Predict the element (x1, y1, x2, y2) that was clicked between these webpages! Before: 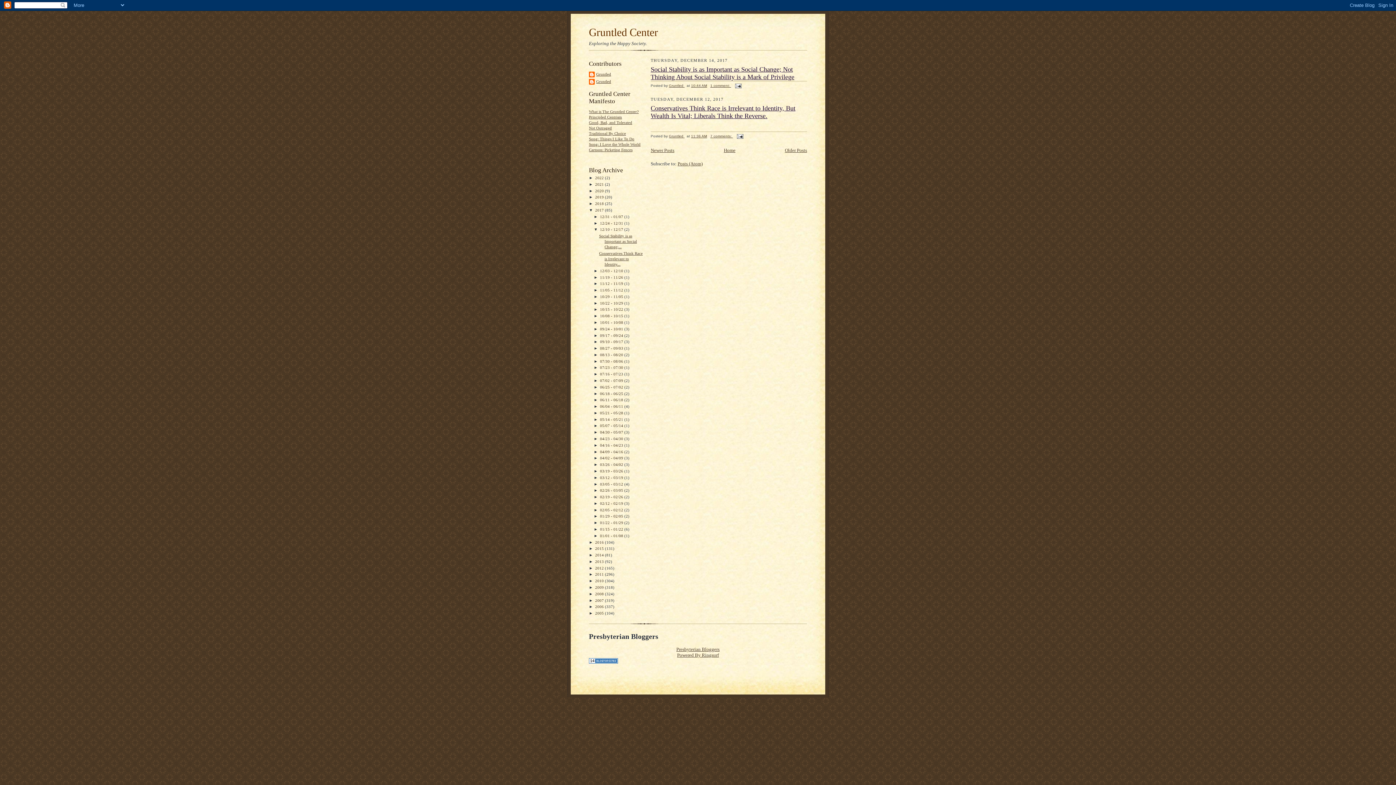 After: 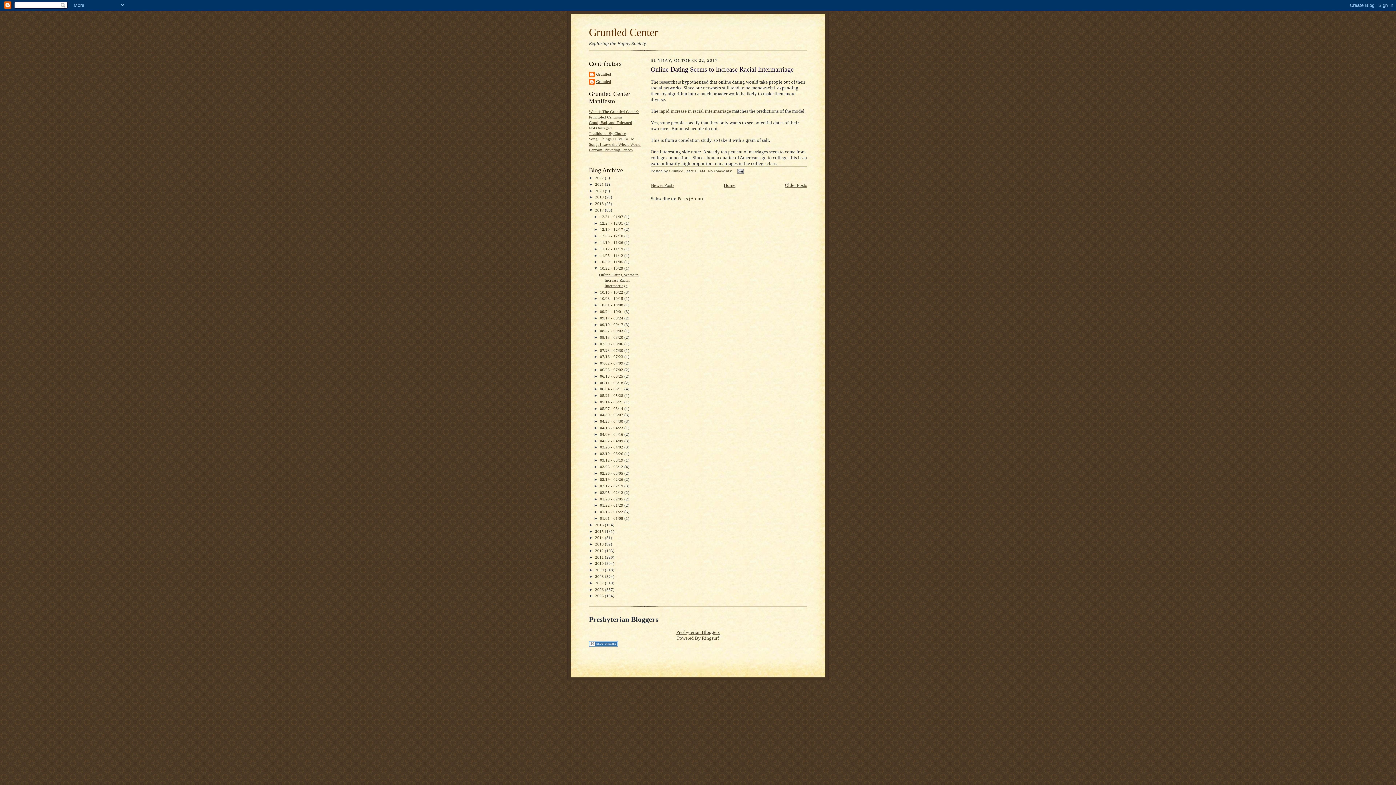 Action: label: 10/22 - 10/29  bbox: (600, 300, 624, 305)